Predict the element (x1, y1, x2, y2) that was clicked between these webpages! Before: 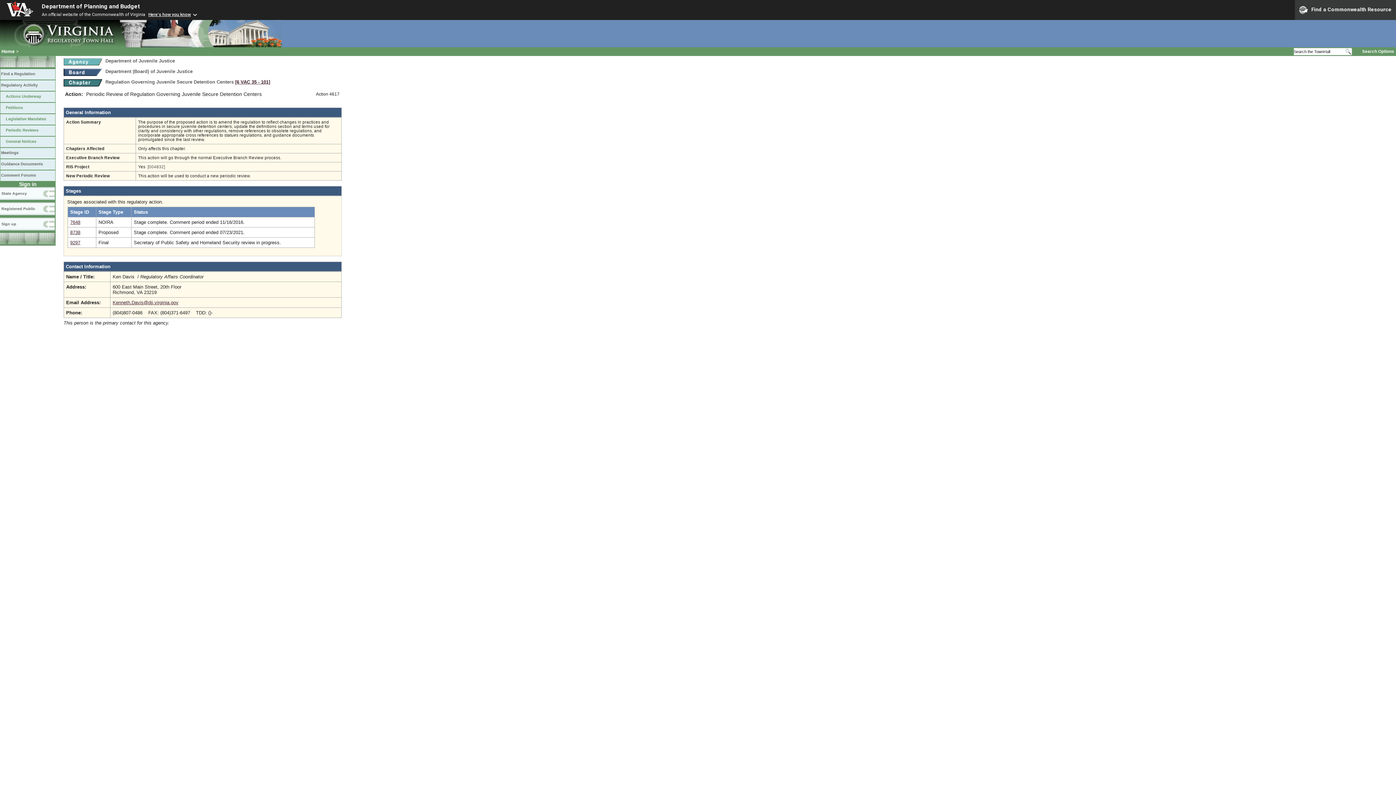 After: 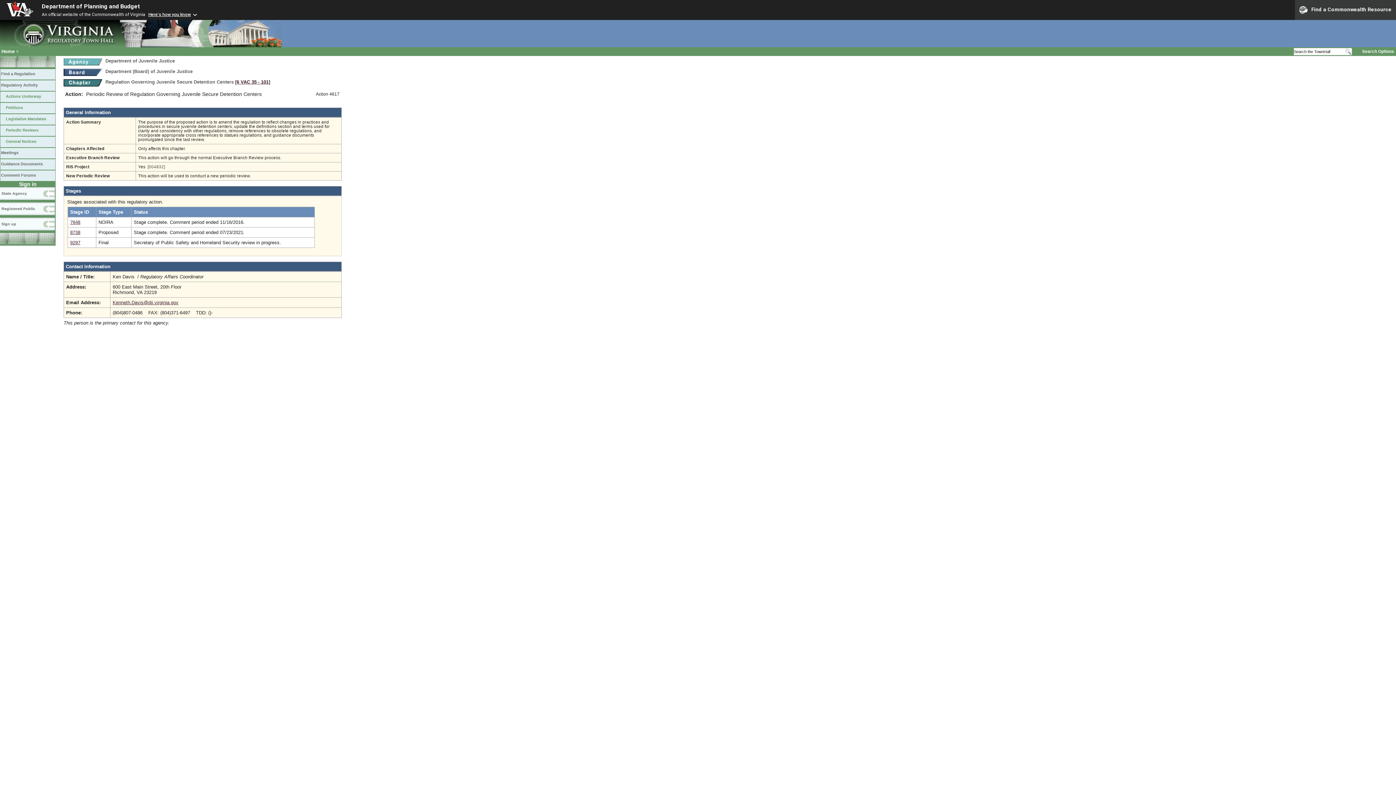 Action: bbox: (0, 233, 55, 245) label:  